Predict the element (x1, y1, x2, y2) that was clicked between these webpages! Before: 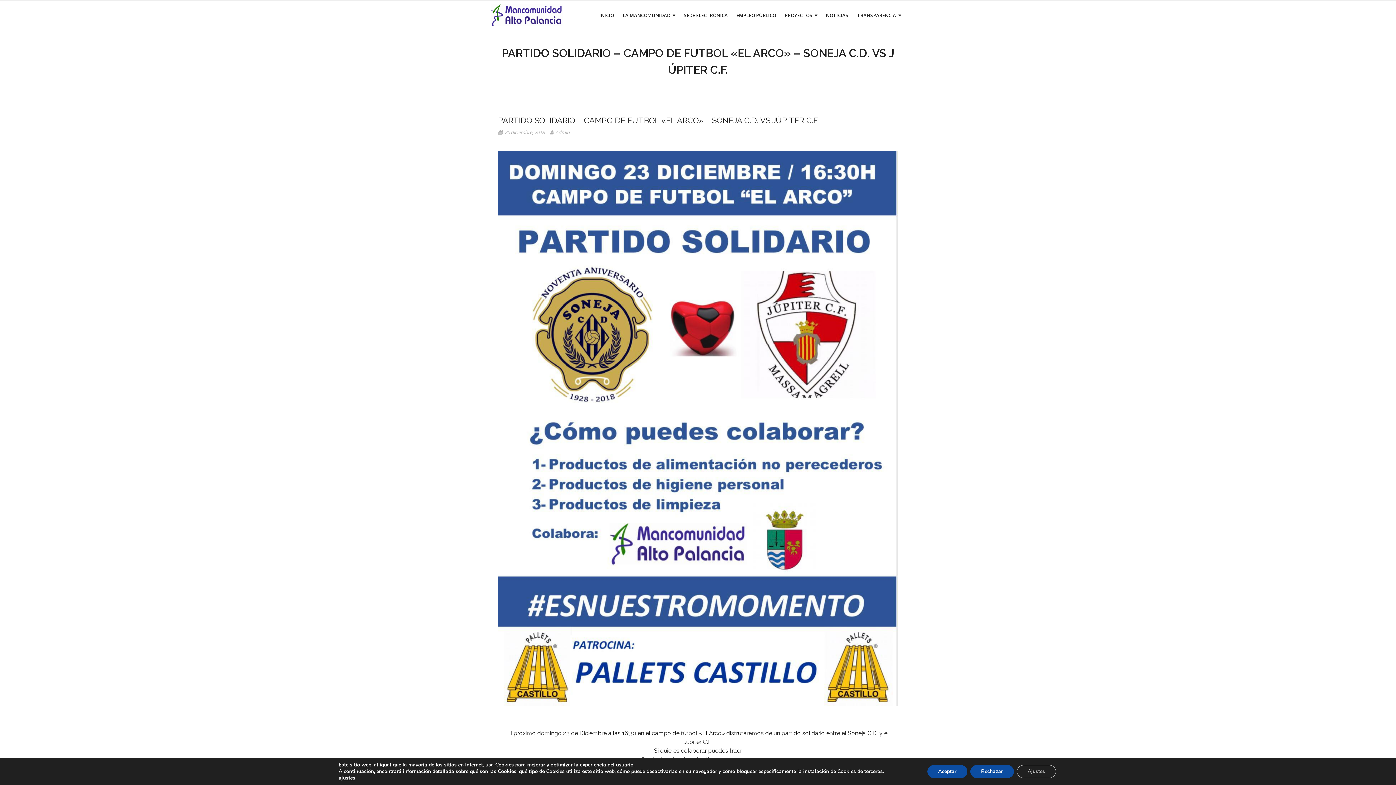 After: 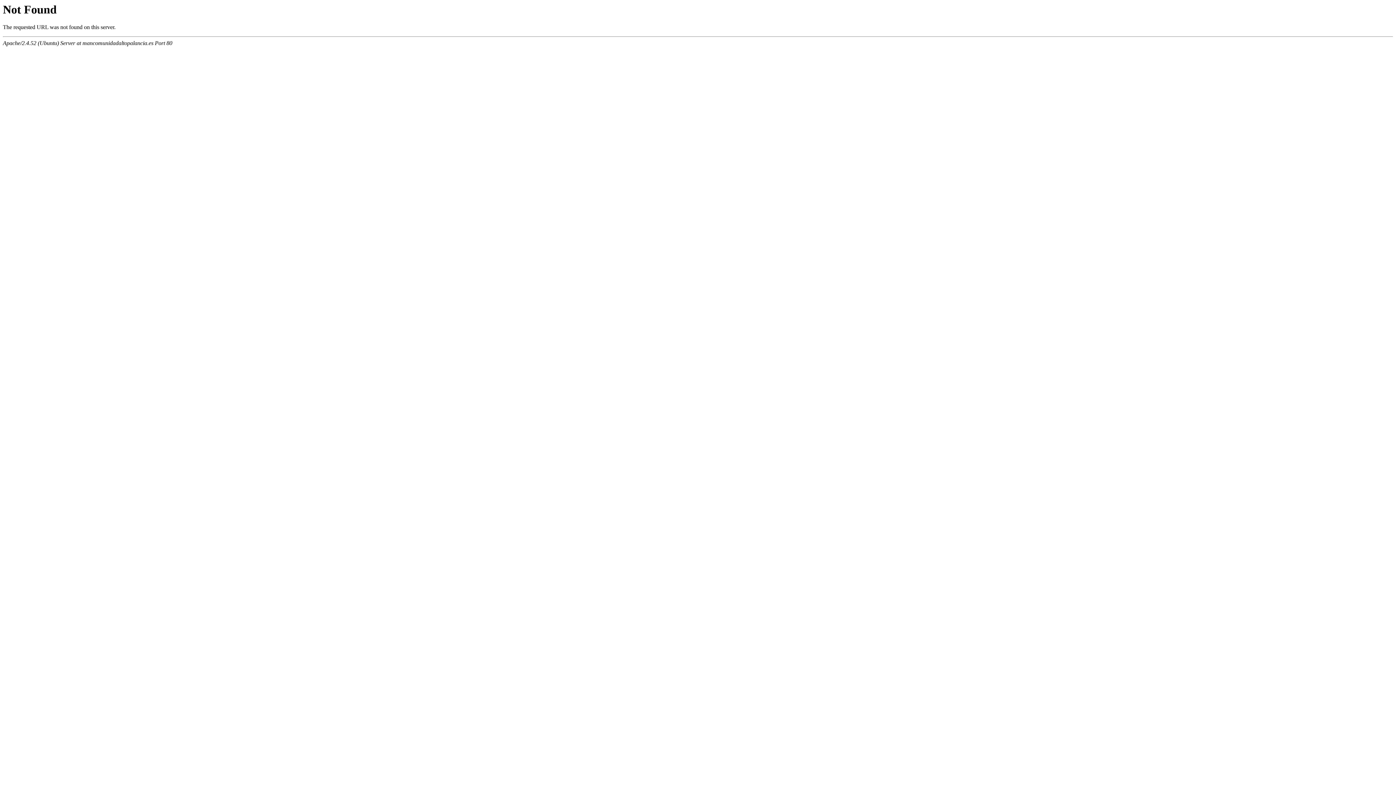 Action: bbox: (498, 151, 898, 706)